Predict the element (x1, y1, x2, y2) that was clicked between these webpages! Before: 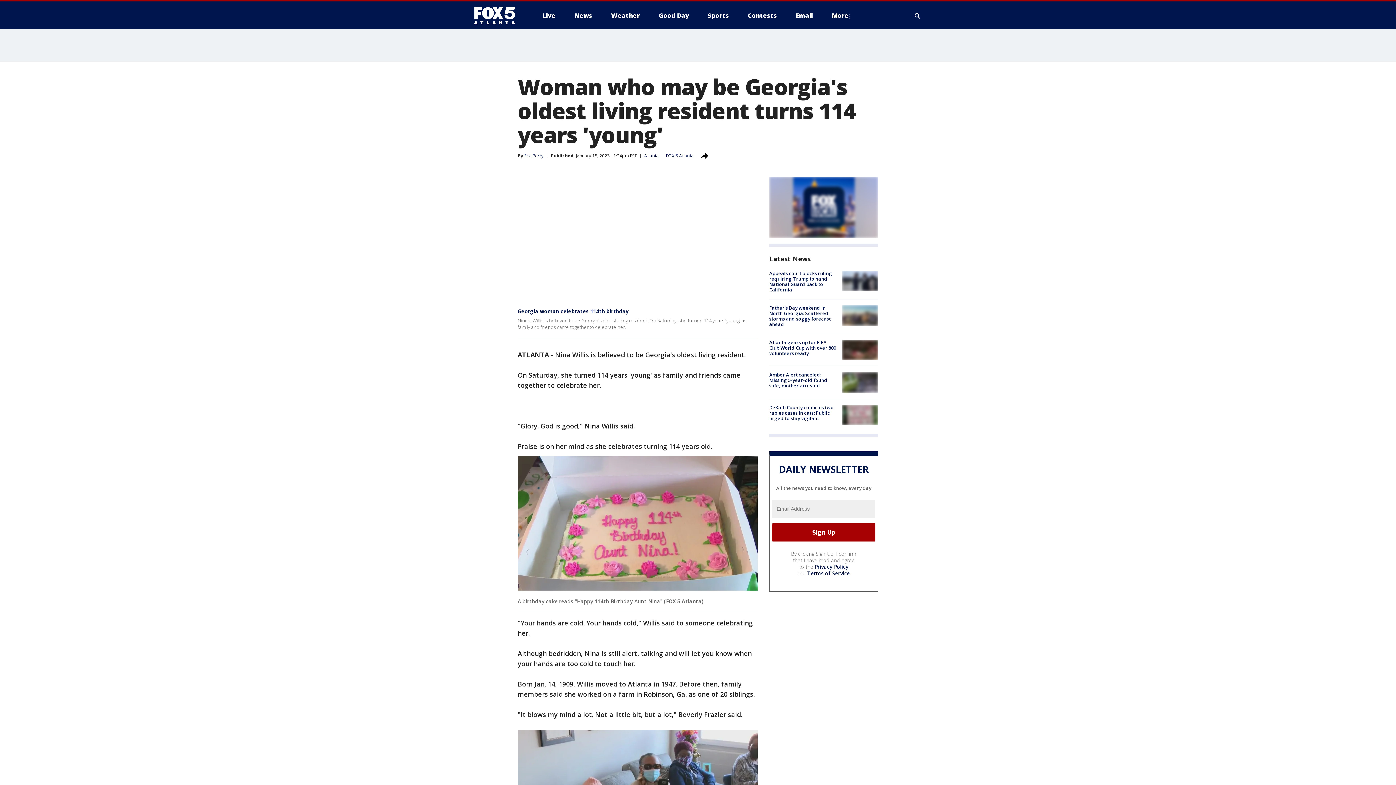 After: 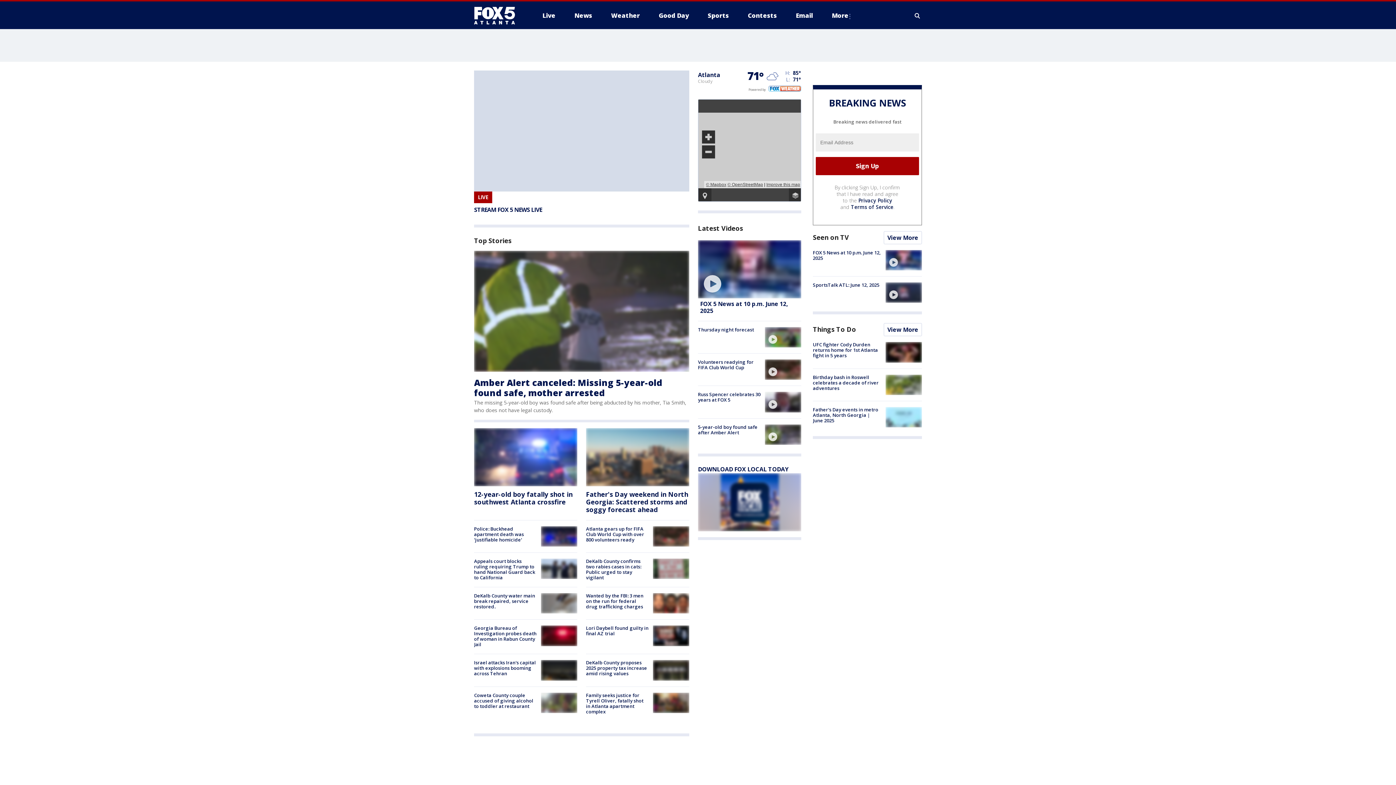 Action: label: FOX 5 Atlanta bbox: (666, 152, 693, 158)